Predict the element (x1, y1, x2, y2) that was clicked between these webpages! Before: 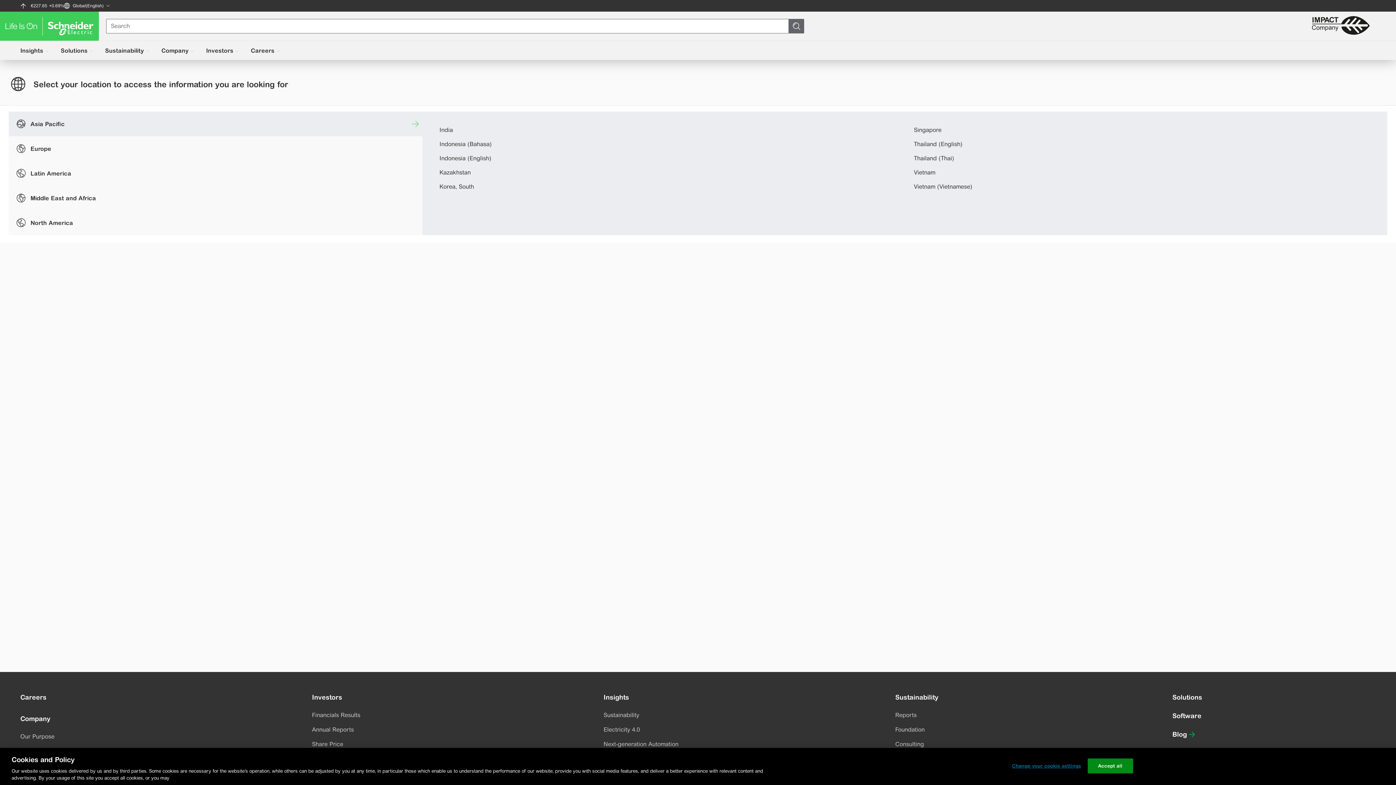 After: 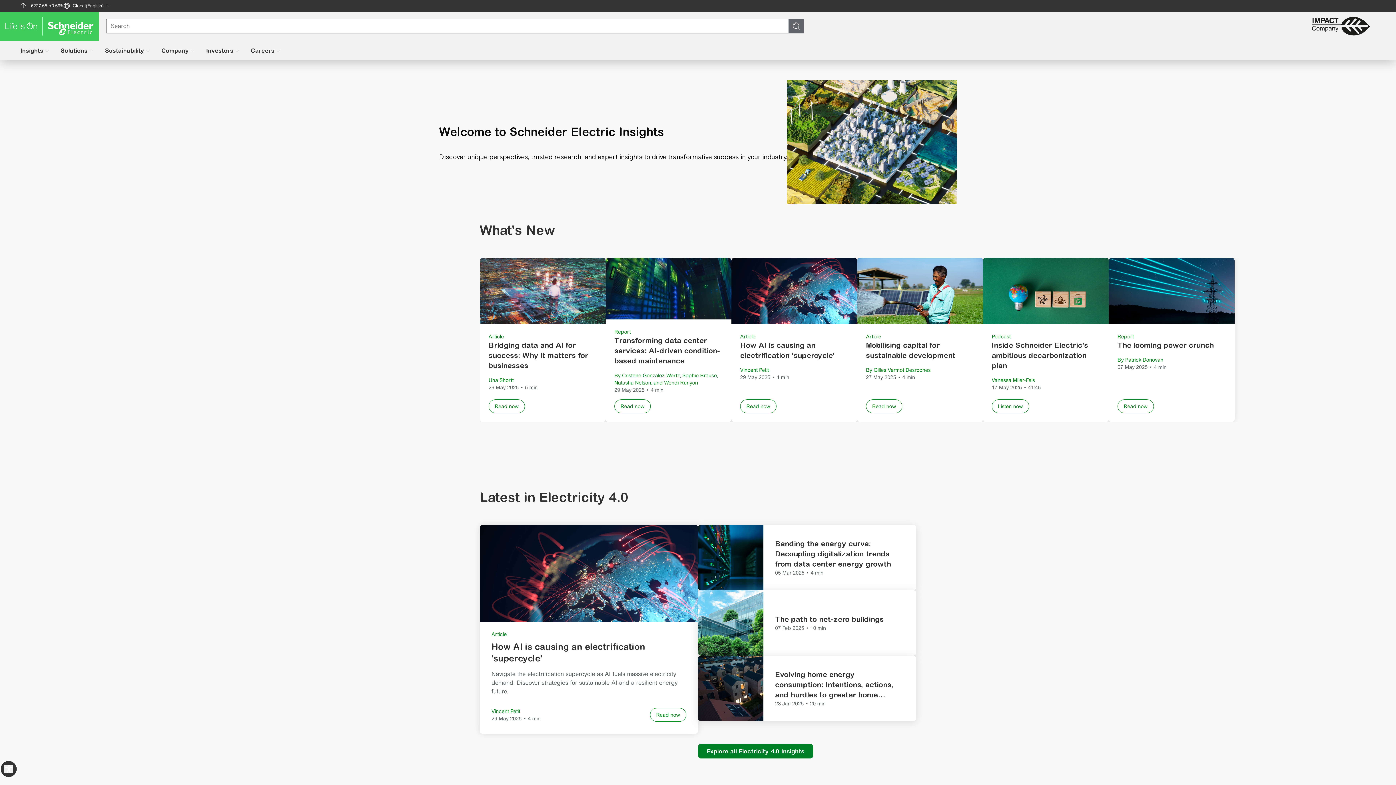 Action: label: Insights bbox: (603, 692, 629, 702)